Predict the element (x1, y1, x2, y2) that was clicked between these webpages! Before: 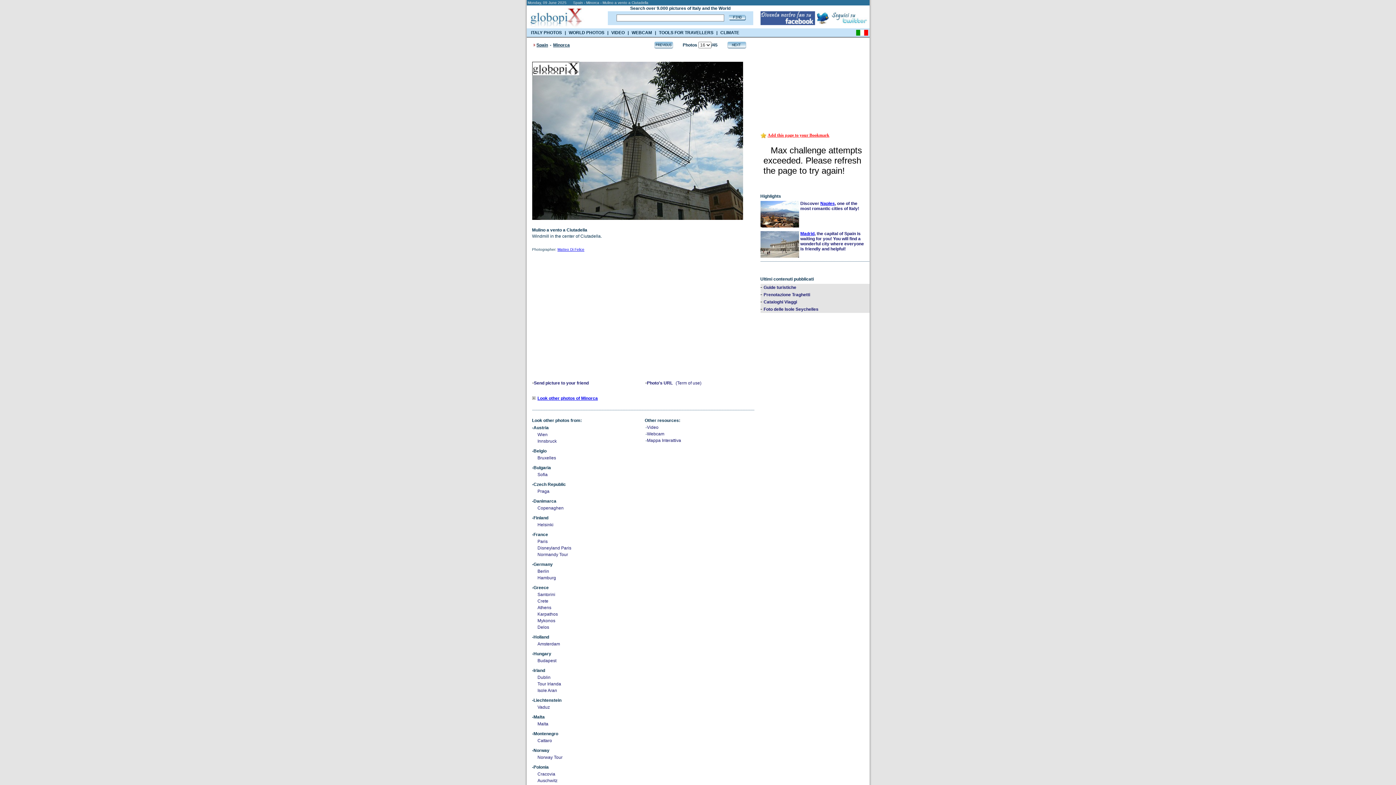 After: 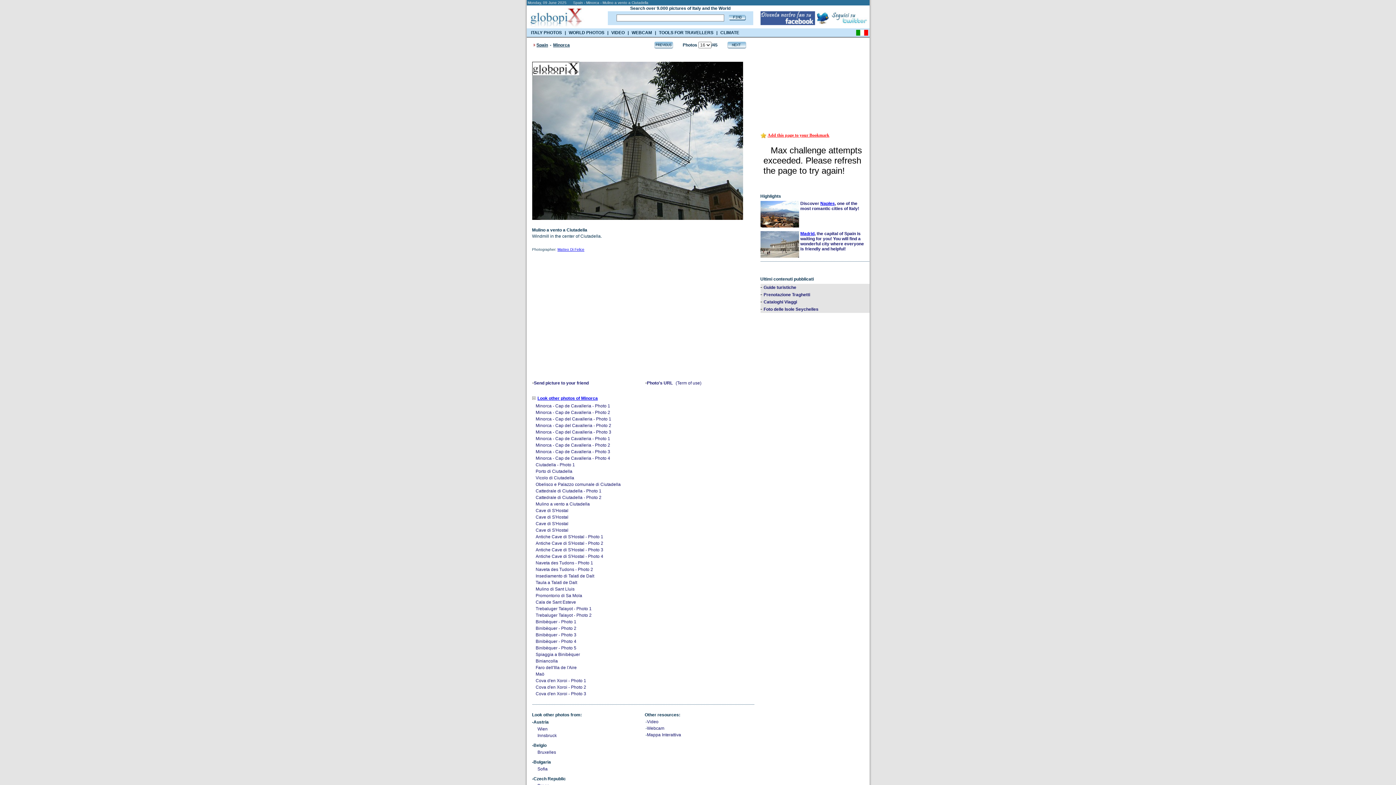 Action: bbox: (532, 394, 535, 401)